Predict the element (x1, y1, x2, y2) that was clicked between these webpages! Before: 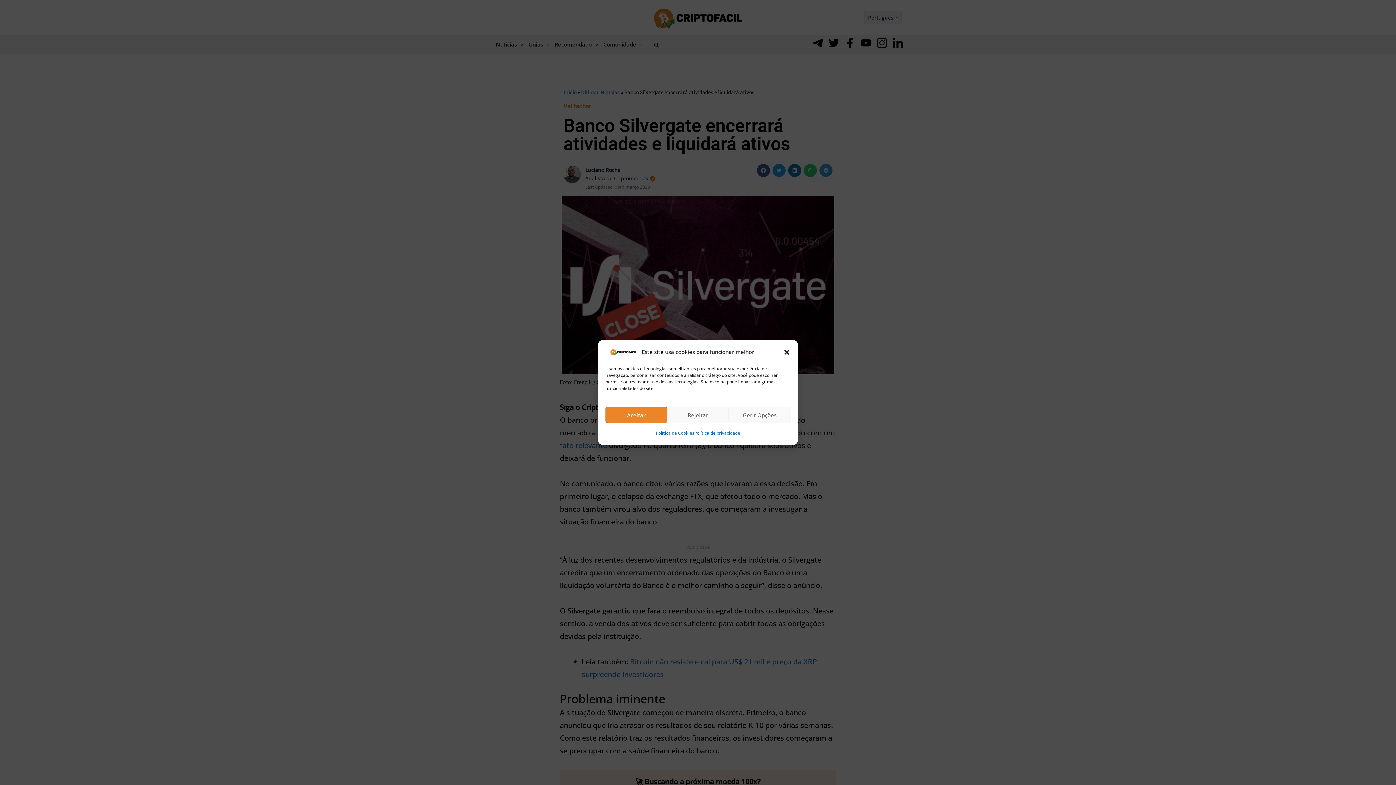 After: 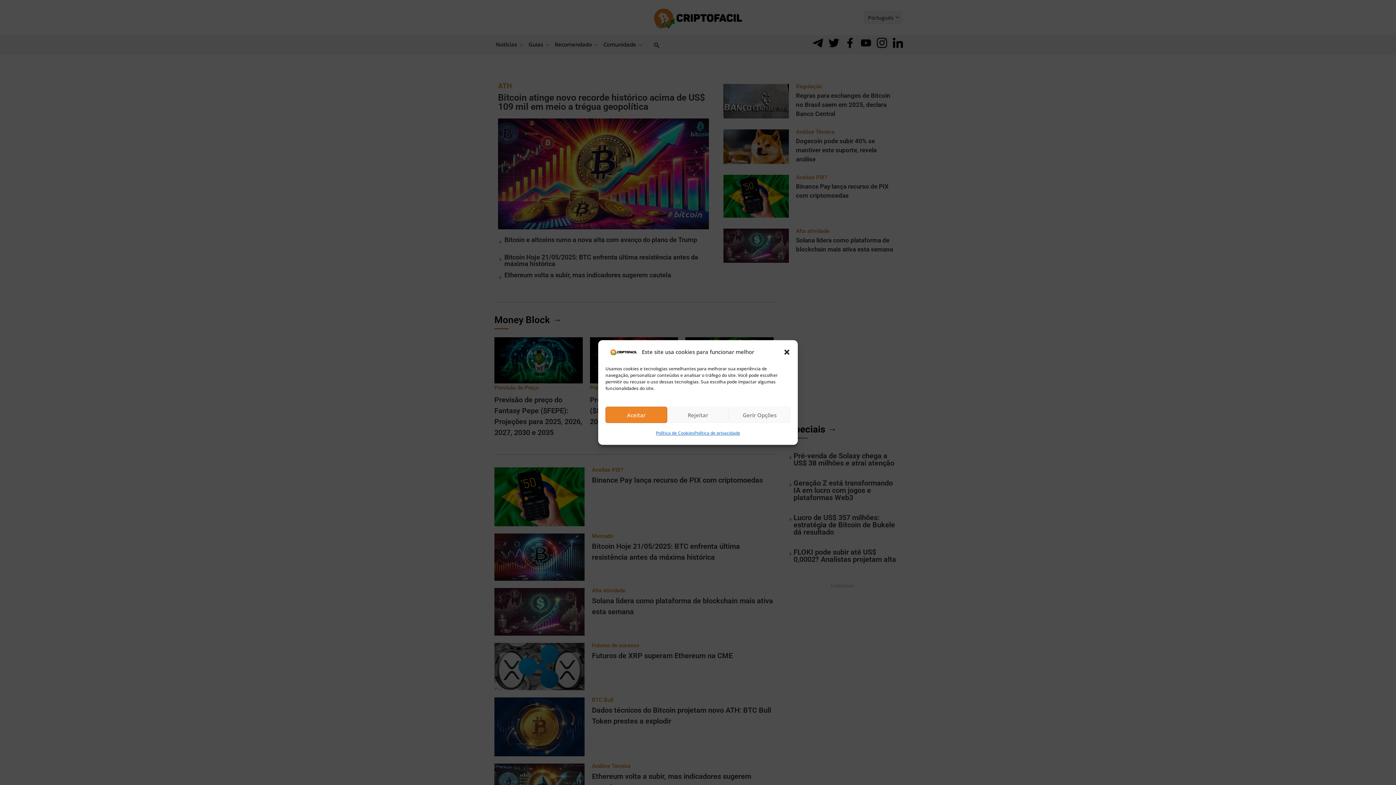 Action: bbox: (605, 348, 642, 356)